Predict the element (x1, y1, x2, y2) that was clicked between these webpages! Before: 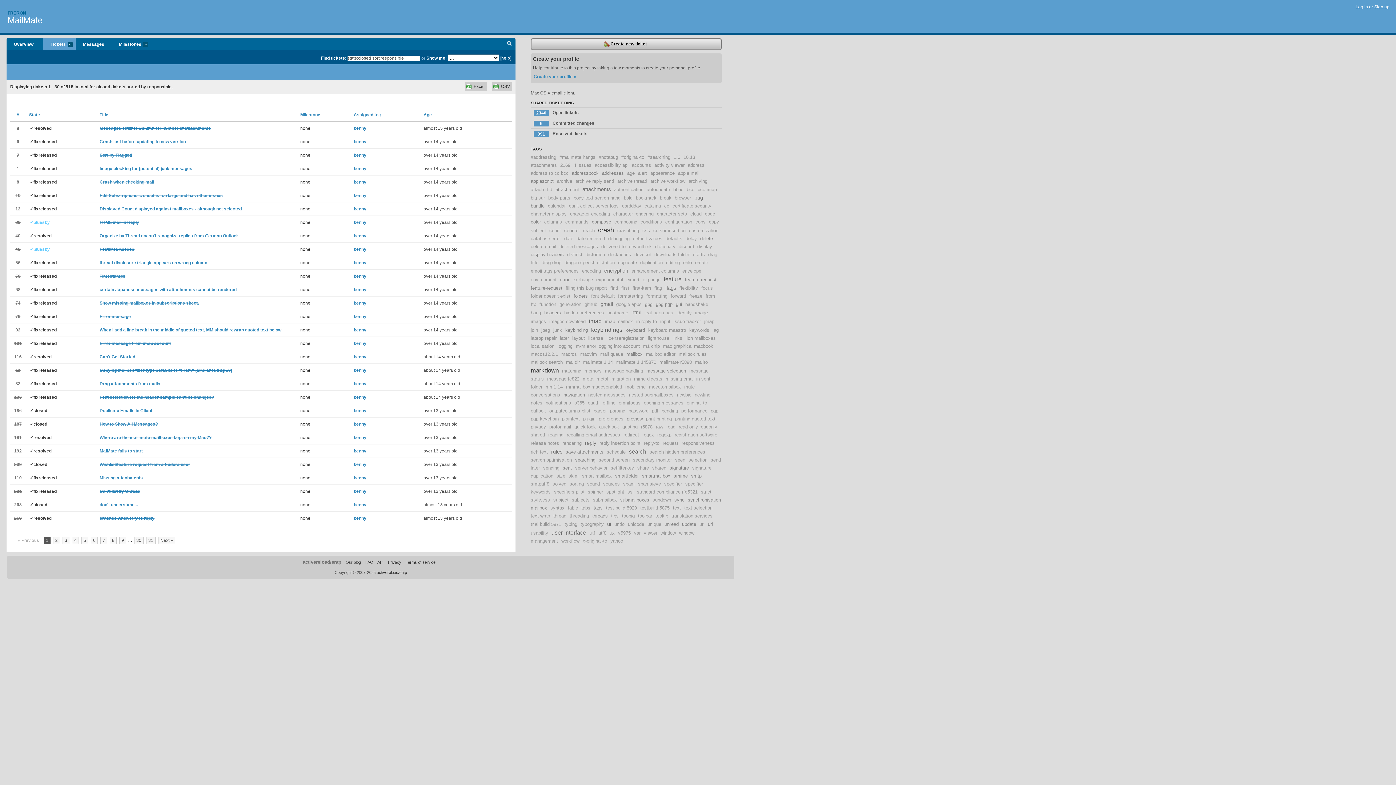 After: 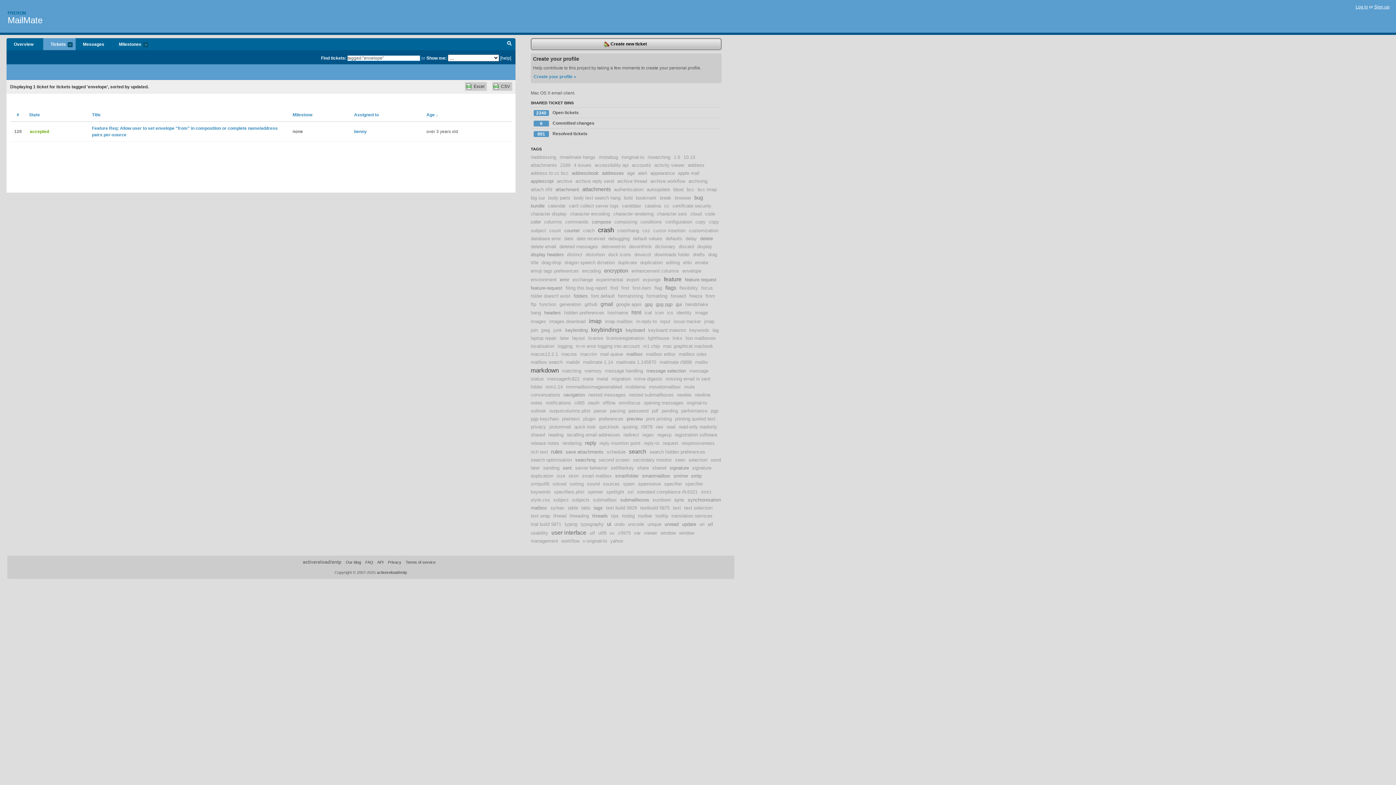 Action: label: envelope bbox: (682, 268, 701, 273)